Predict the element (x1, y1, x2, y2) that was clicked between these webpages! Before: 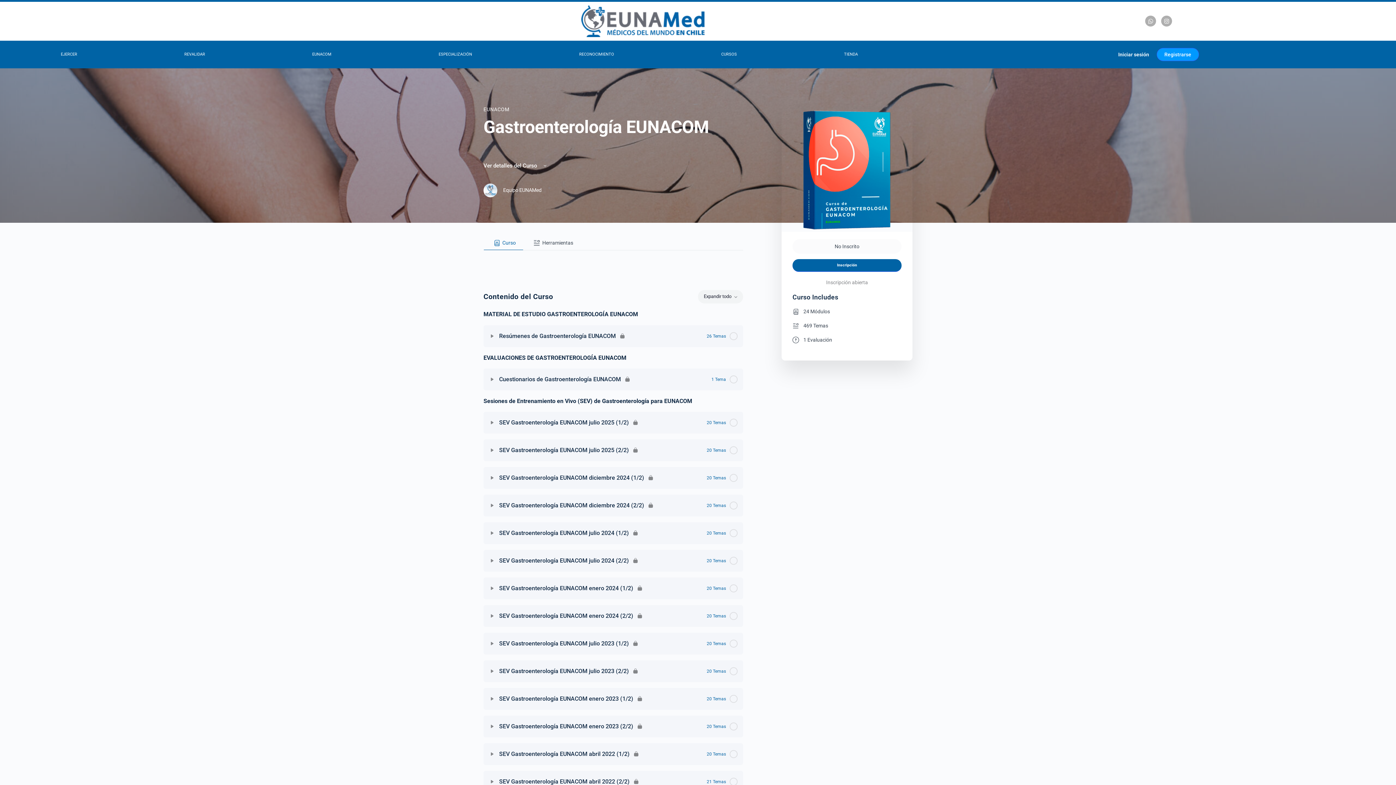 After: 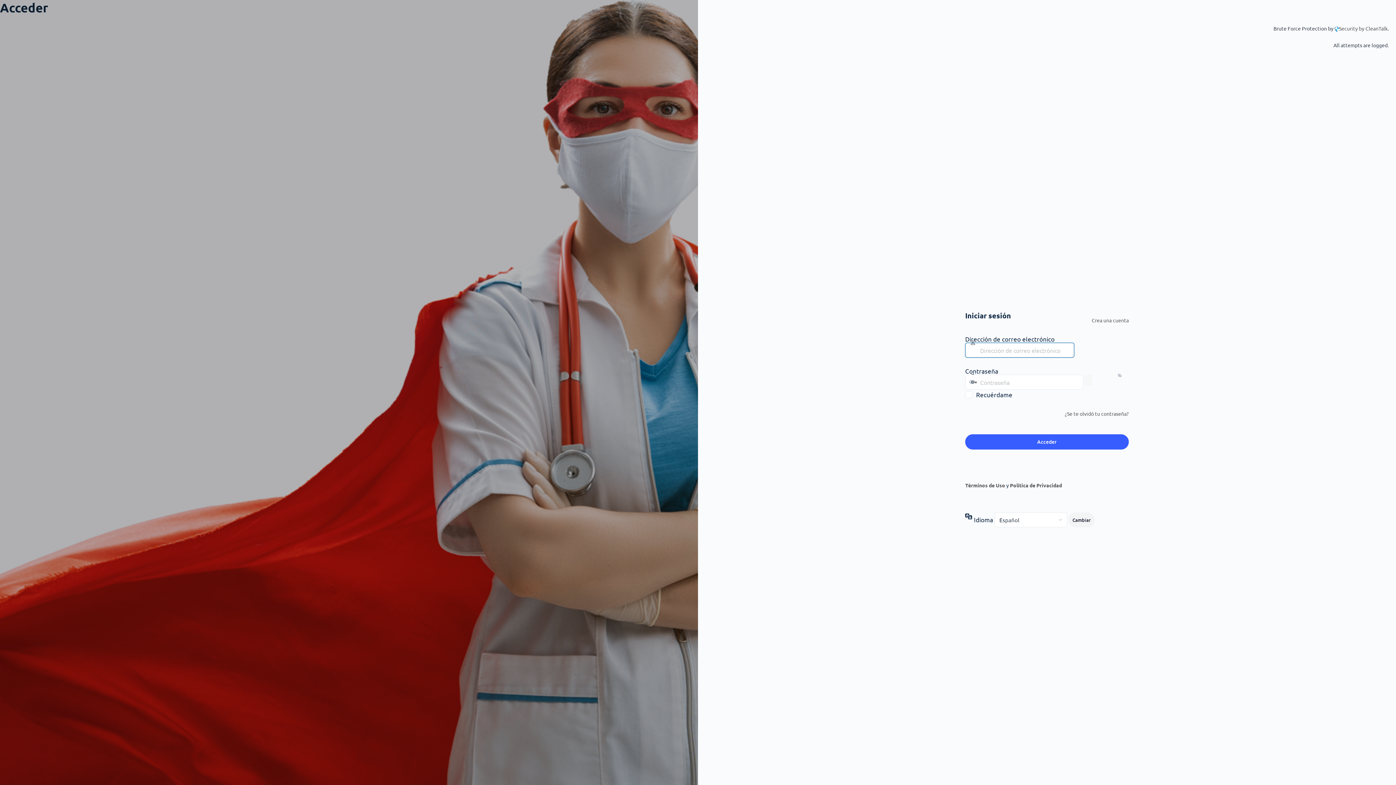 Action: bbox: (1114, 46, 1153, 62) label: Iniciar sesión